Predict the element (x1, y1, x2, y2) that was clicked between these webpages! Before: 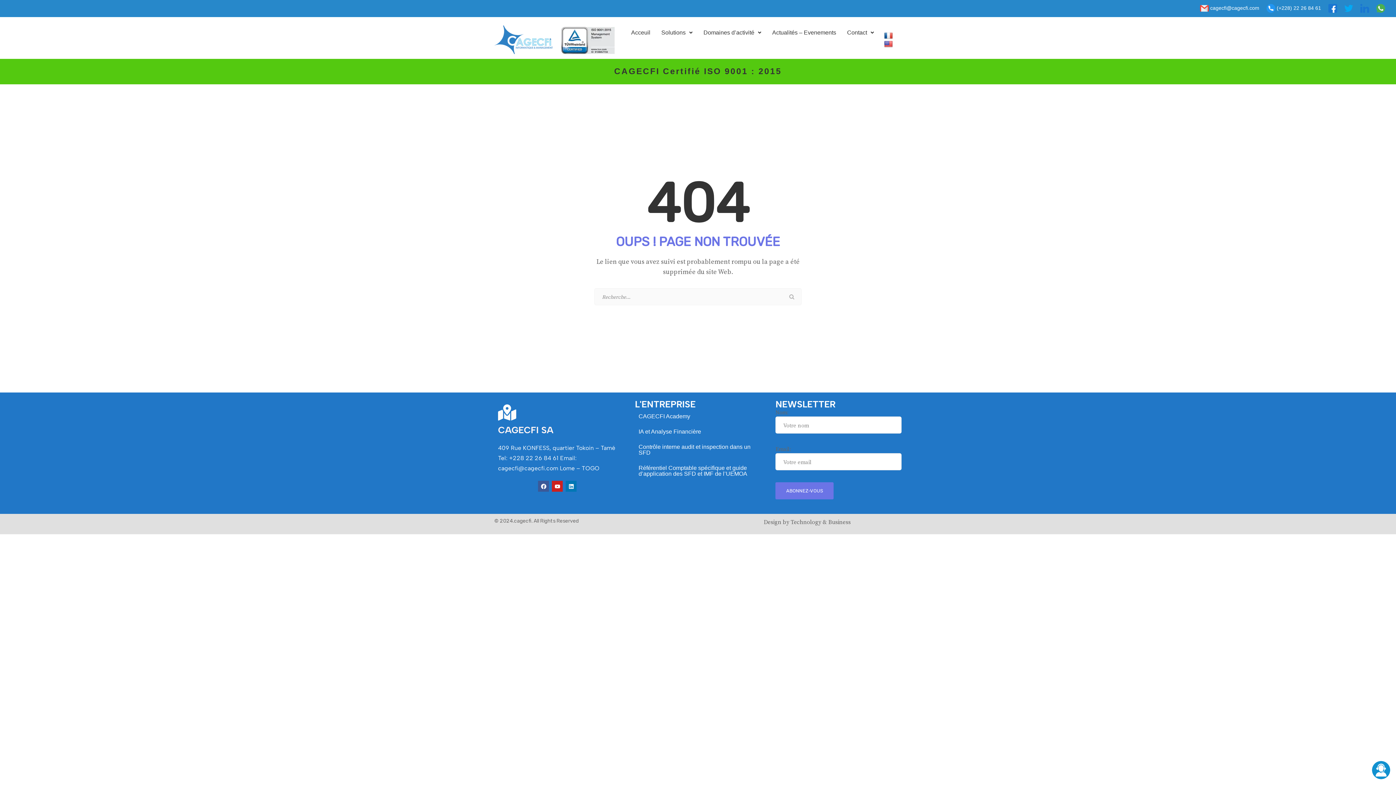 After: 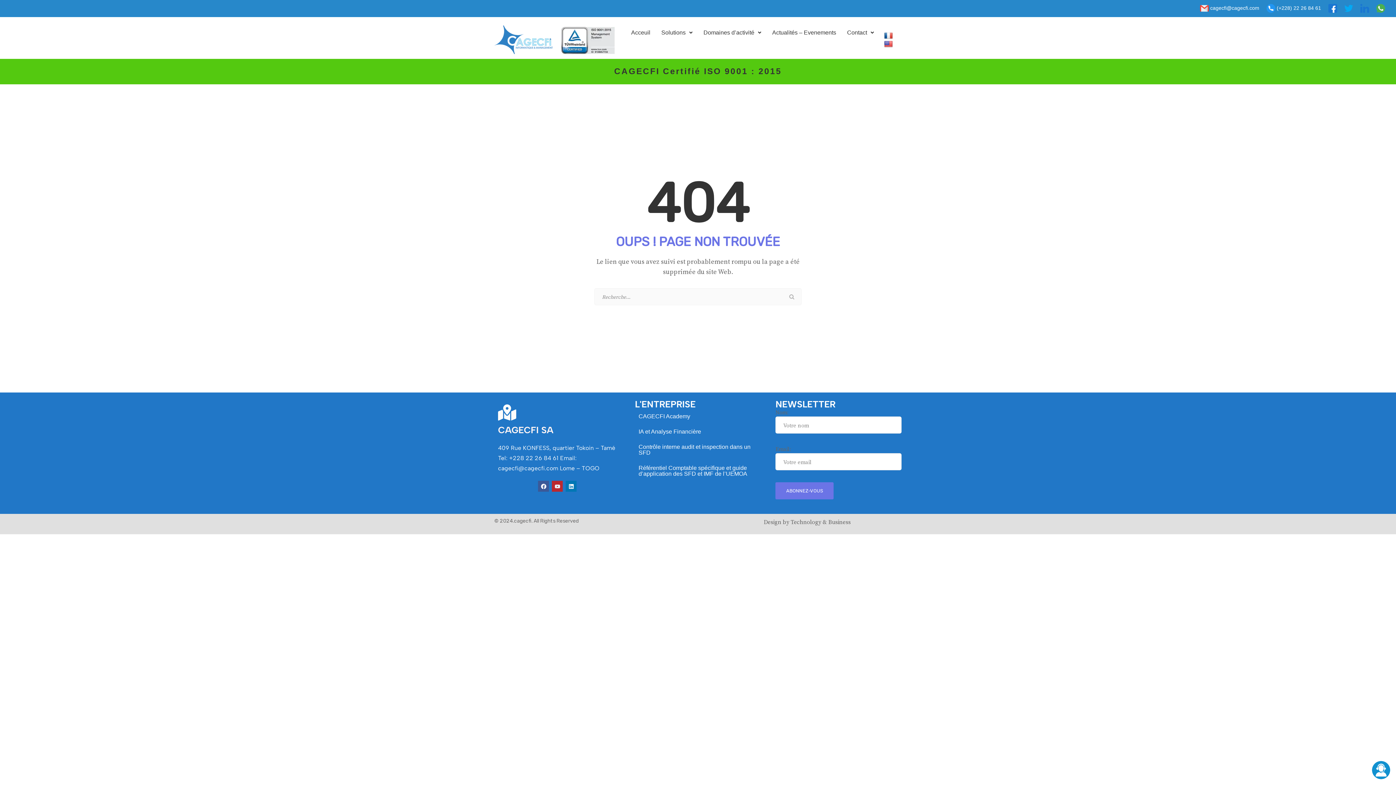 Action: label: Youtube bbox: (552, 481, 563, 492)